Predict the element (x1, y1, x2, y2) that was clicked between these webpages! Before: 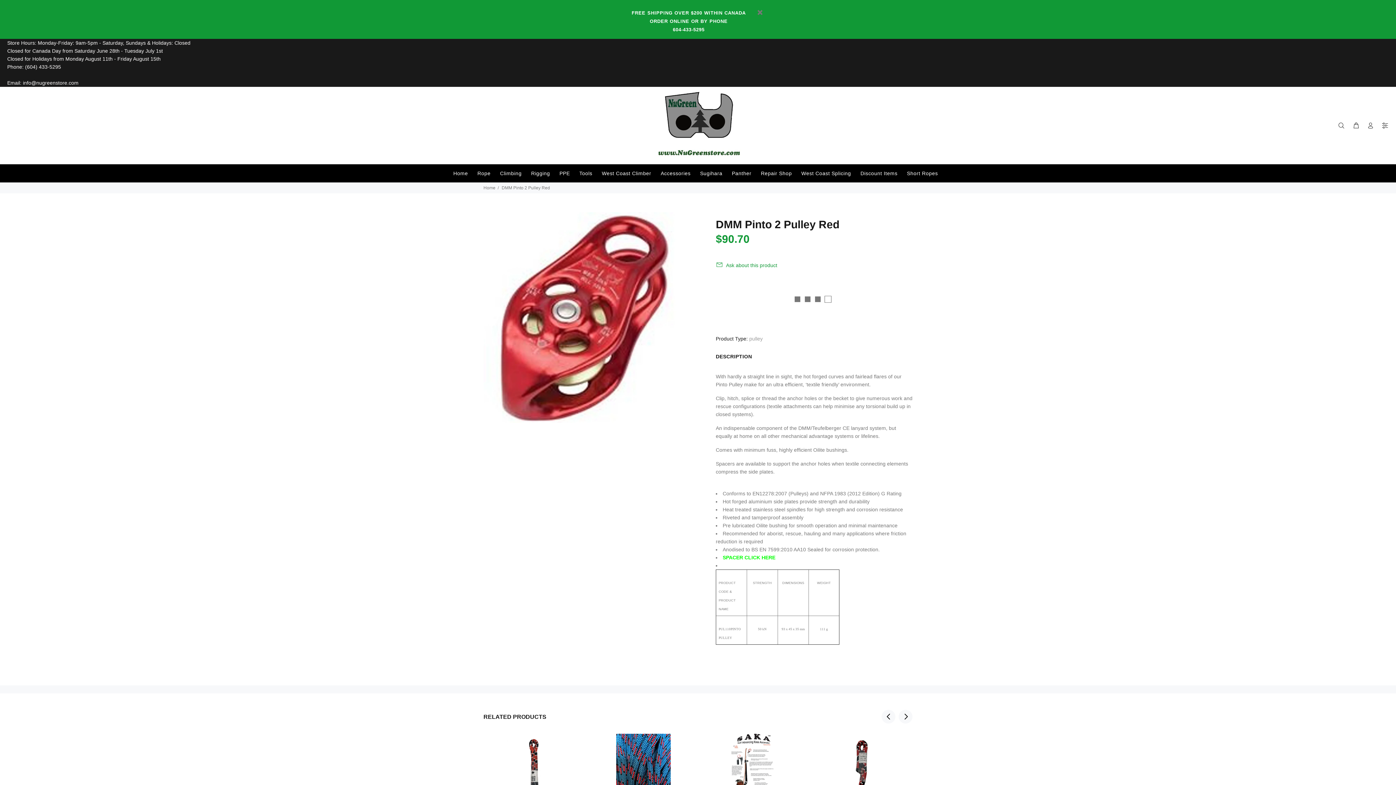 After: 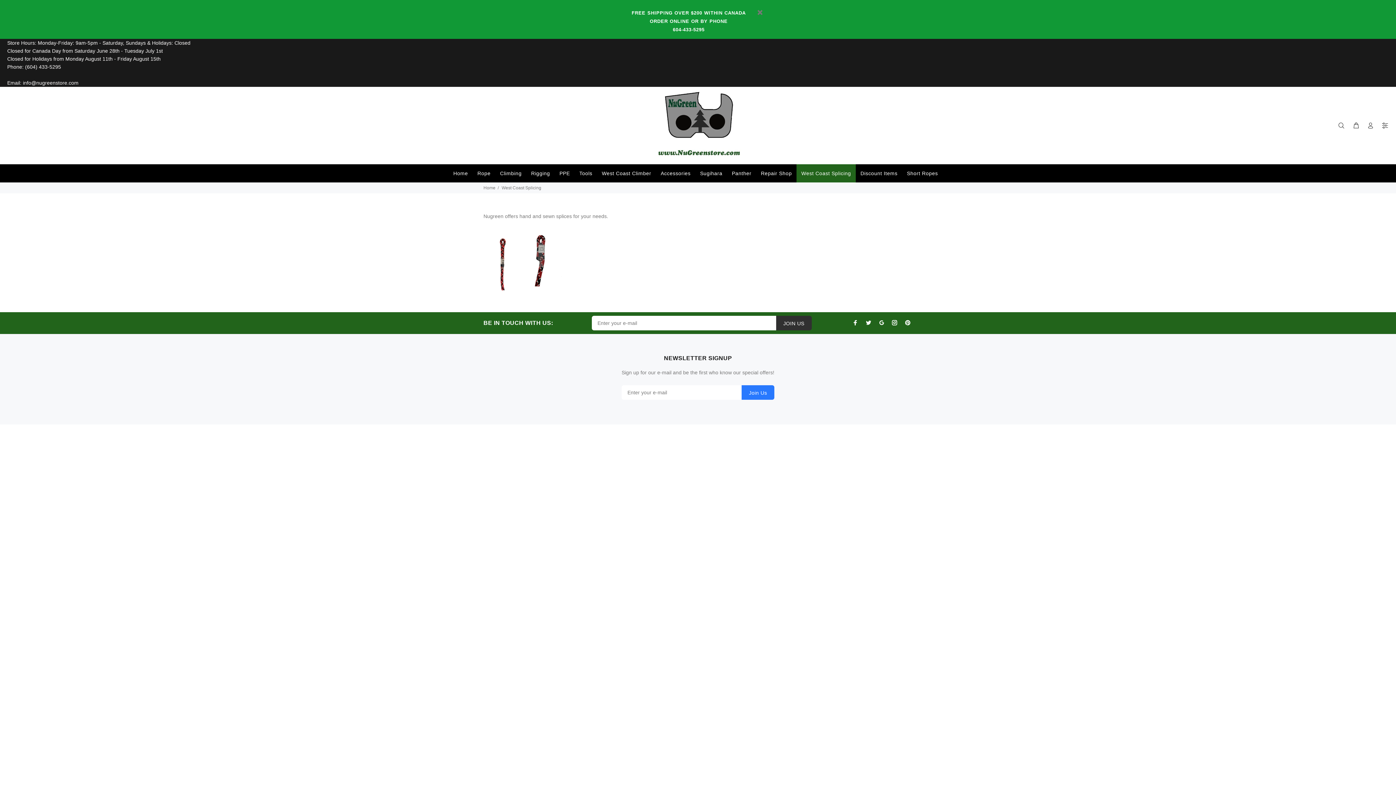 Action: label: West Coast Splicing bbox: (796, 164, 855, 182)